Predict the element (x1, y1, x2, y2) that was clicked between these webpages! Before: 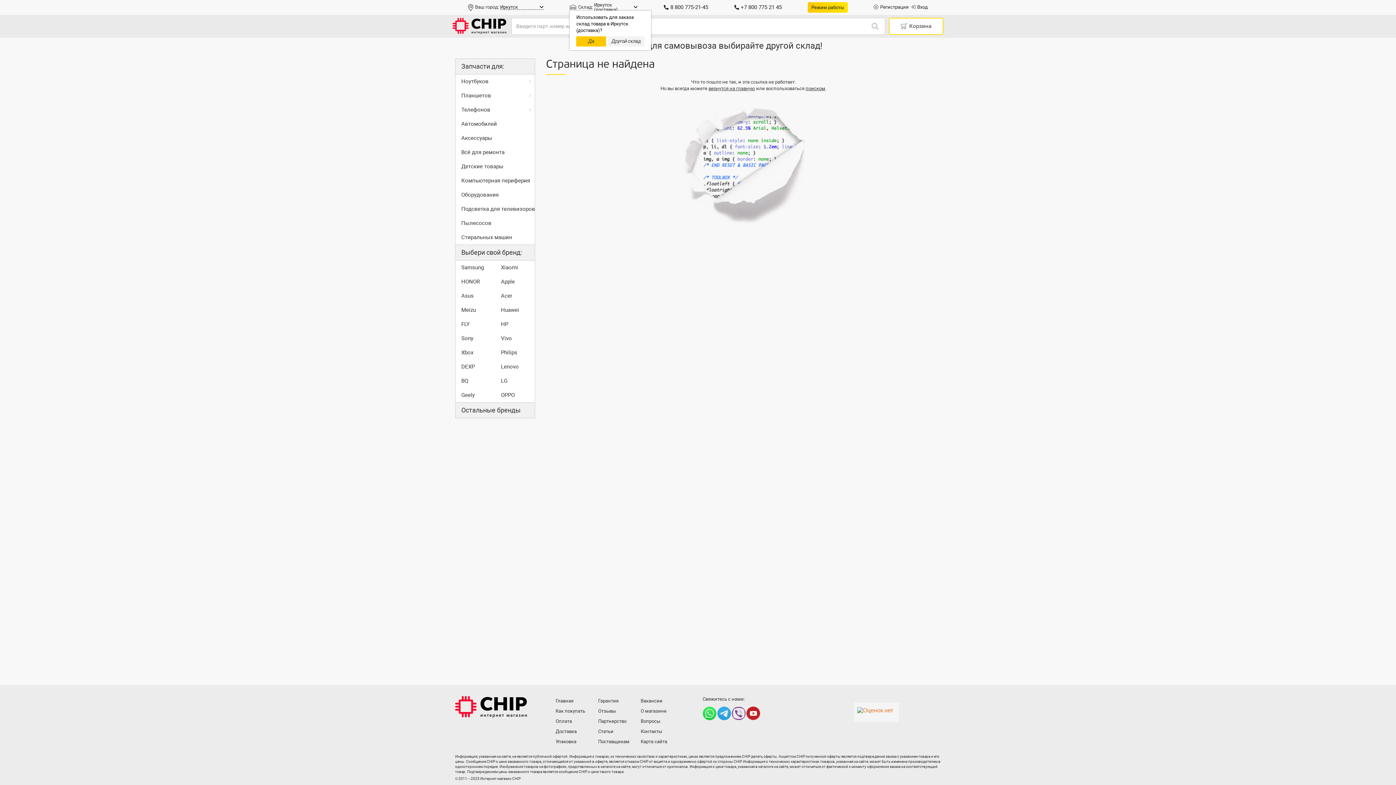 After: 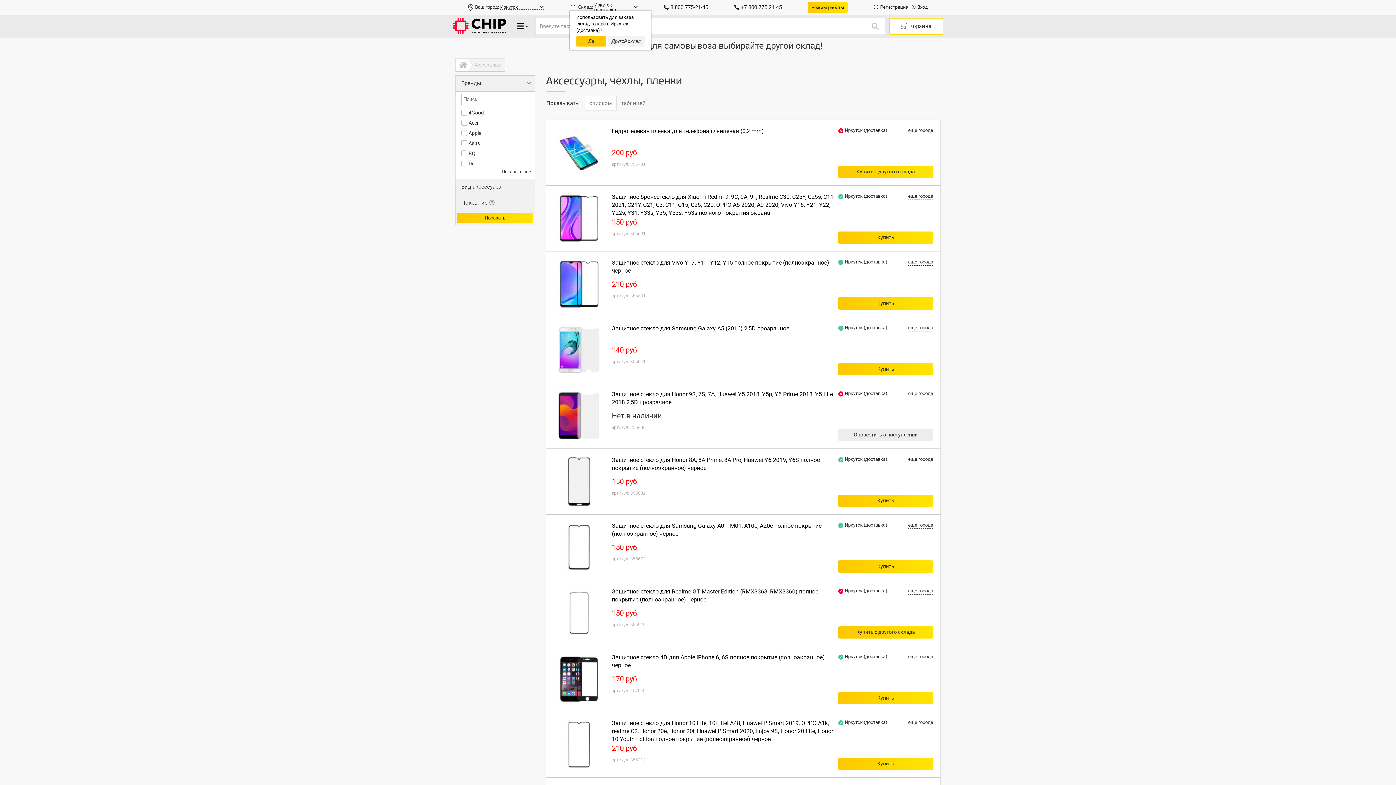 Action: label: Аксессуары bbox: (455, 131, 534, 145)